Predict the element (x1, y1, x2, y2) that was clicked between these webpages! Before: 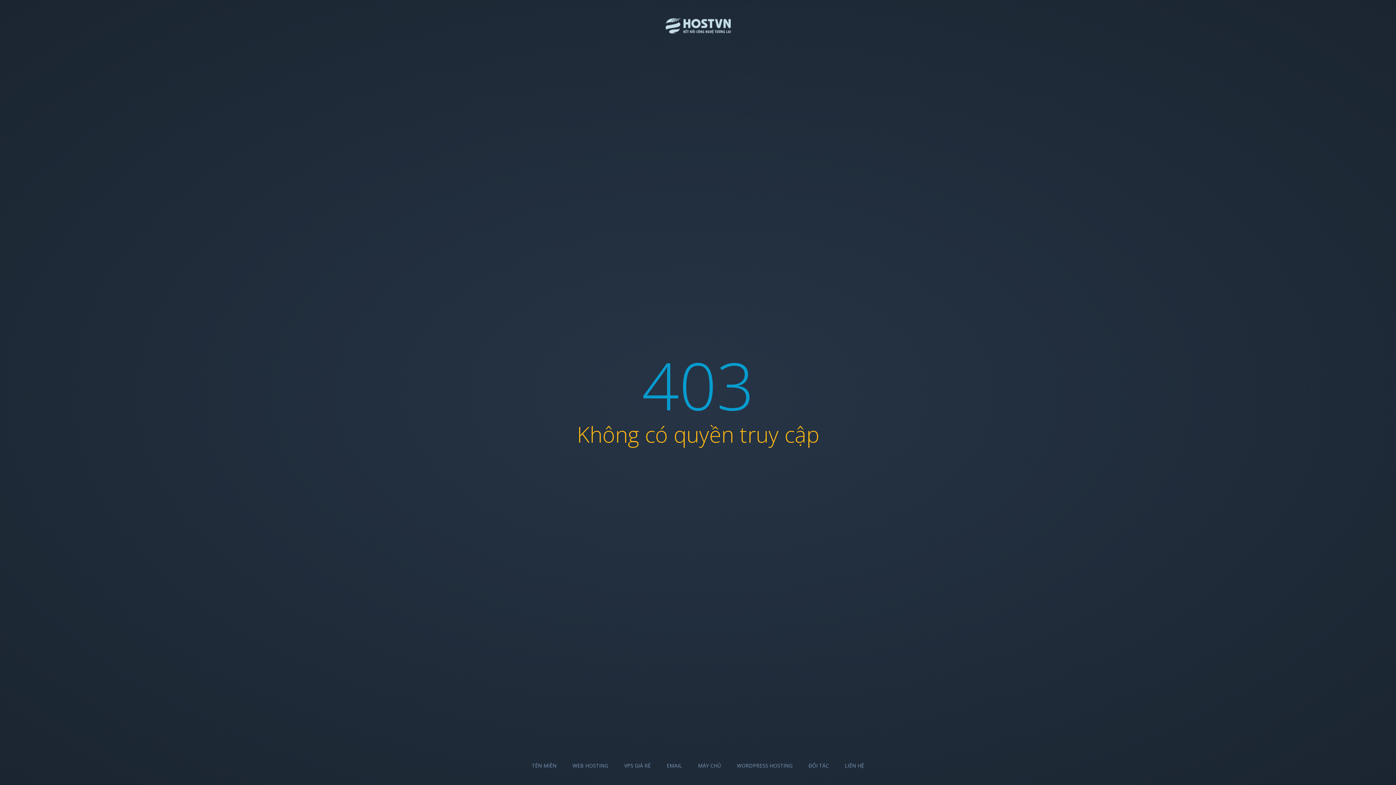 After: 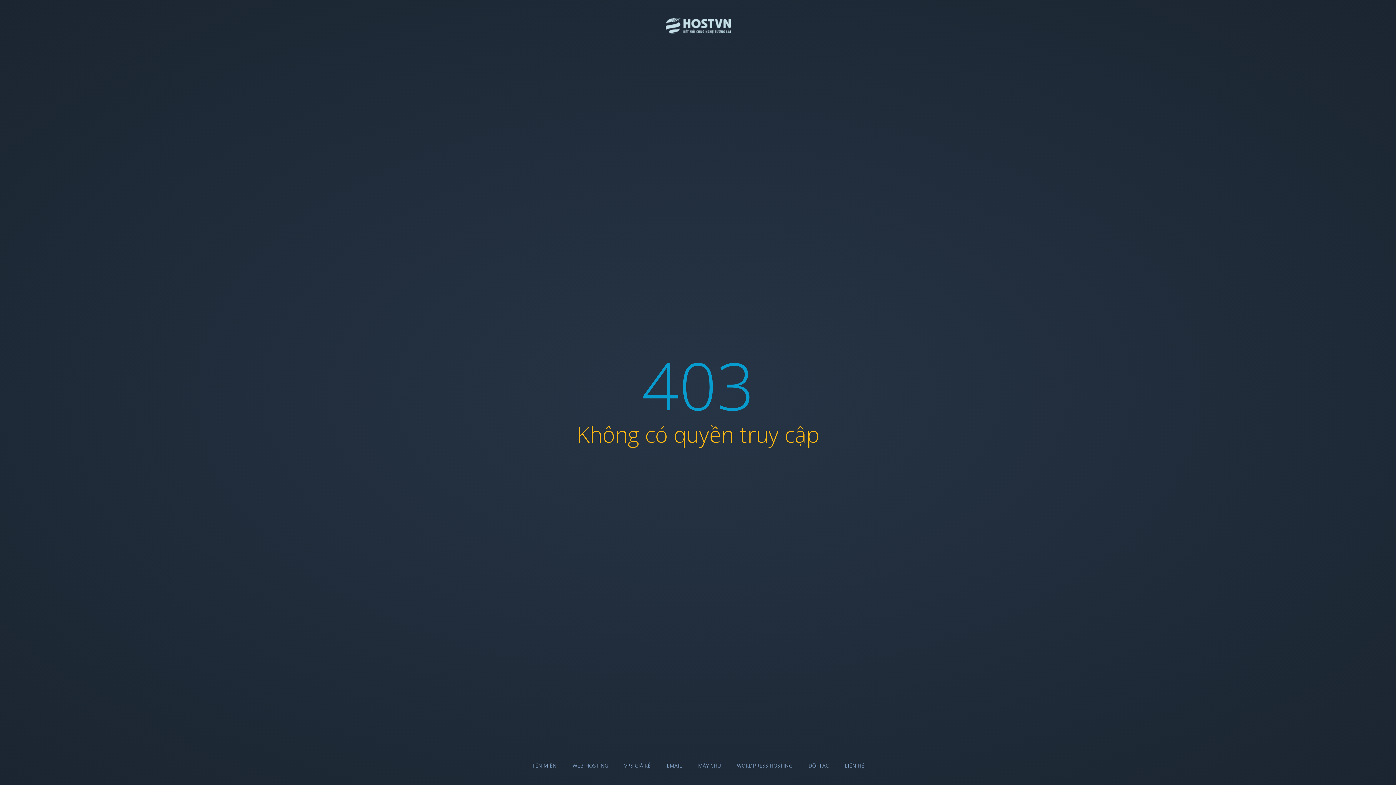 Action: bbox: (666, 762, 682, 769) label: EMAIL